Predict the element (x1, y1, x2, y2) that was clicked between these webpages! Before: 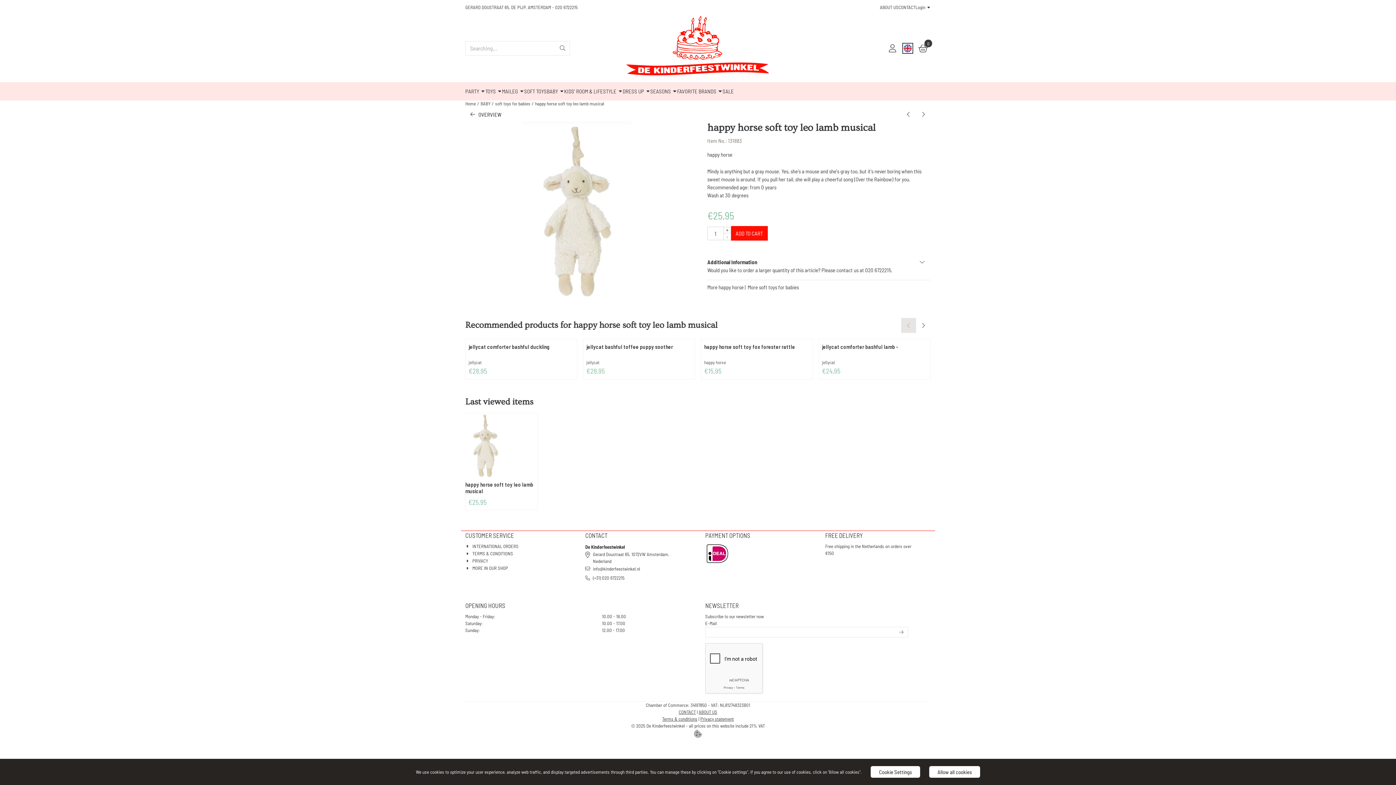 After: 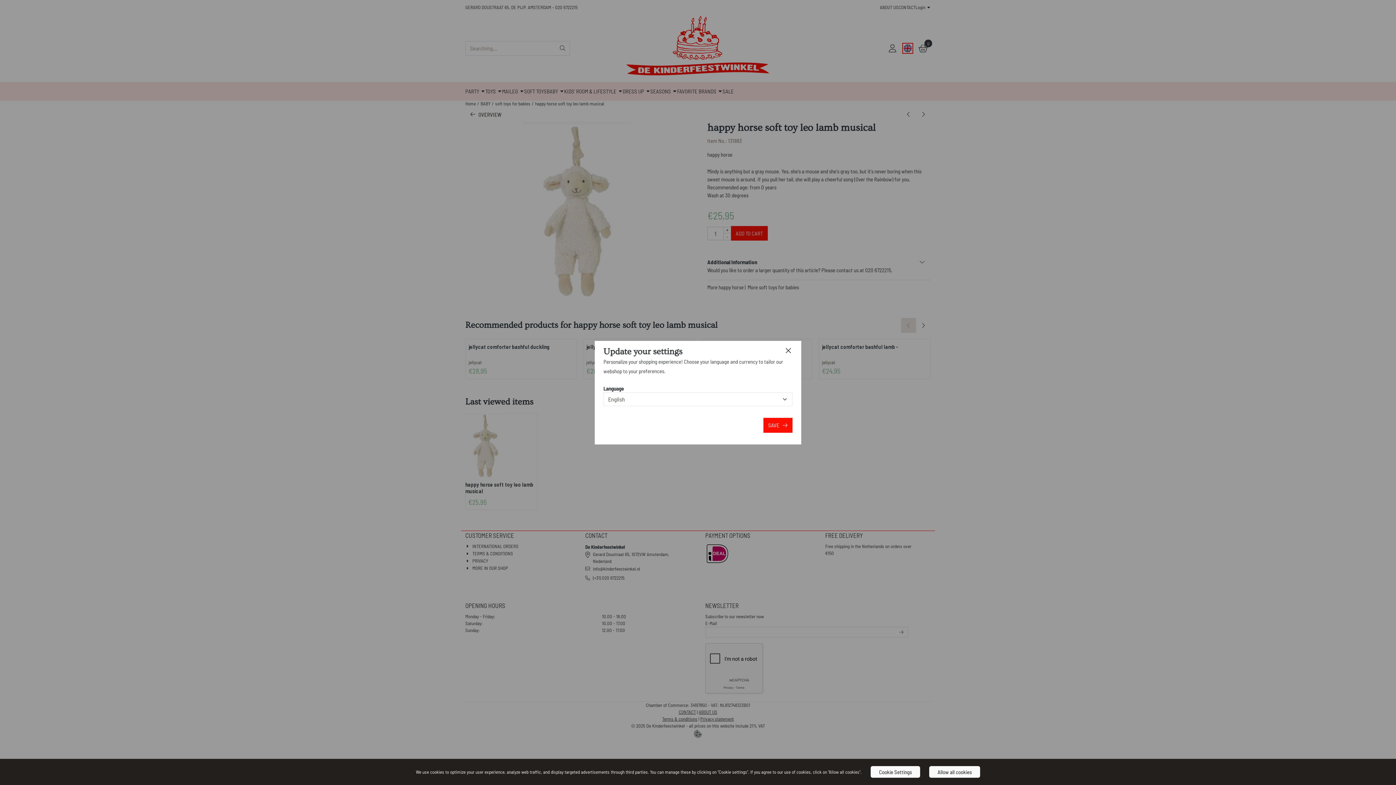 Action: bbox: (900, 41, 915, 55)